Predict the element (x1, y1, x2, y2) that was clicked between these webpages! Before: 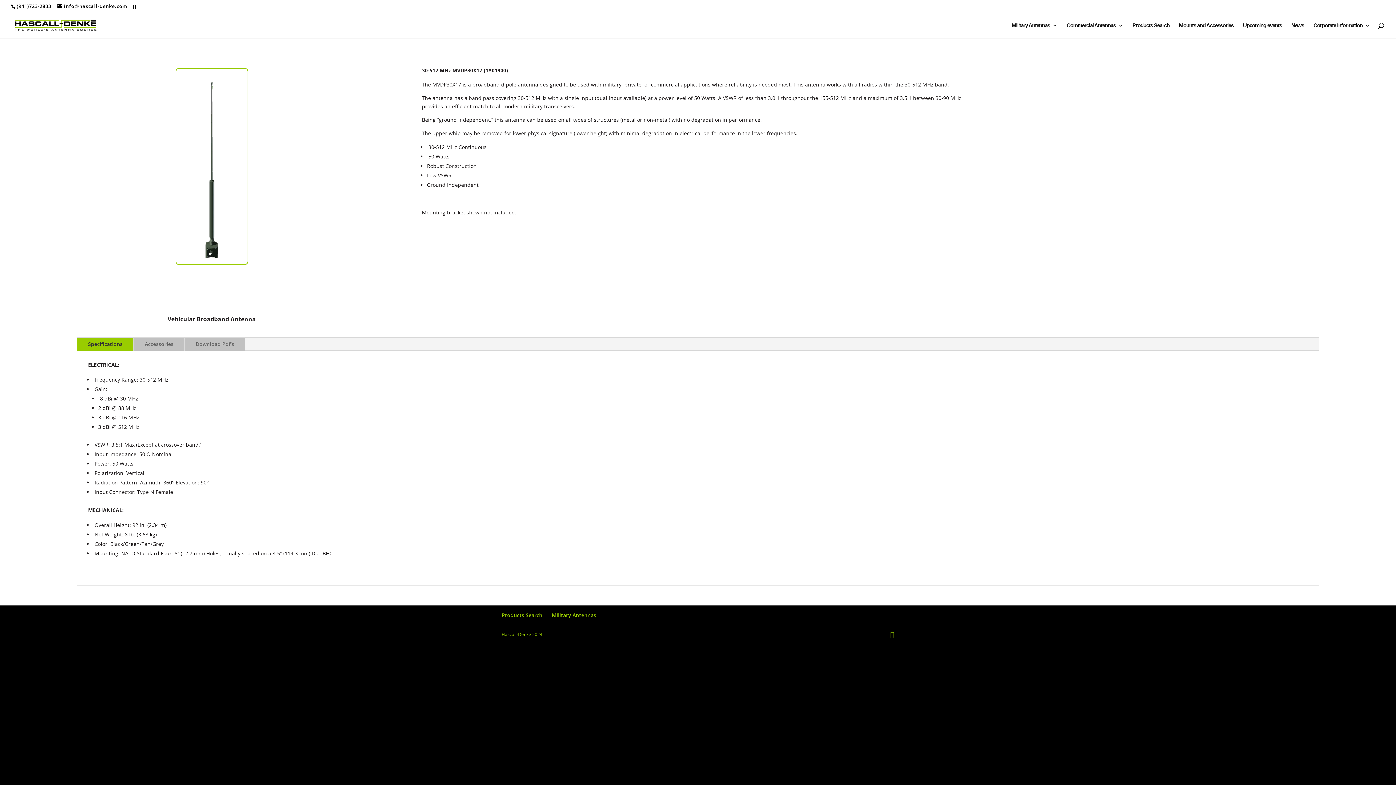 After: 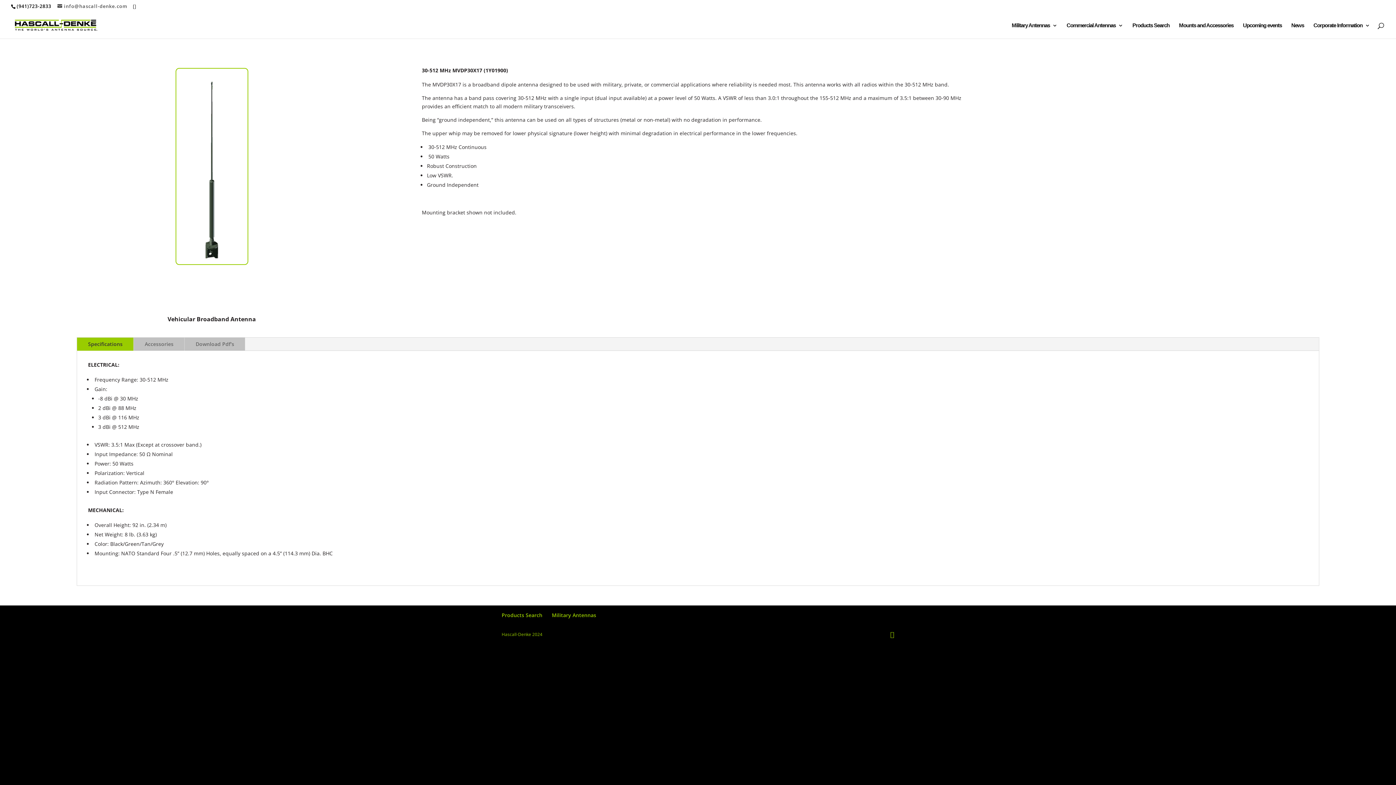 Action: label: info@hascall-denke.com bbox: (57, 2, 127, 9)